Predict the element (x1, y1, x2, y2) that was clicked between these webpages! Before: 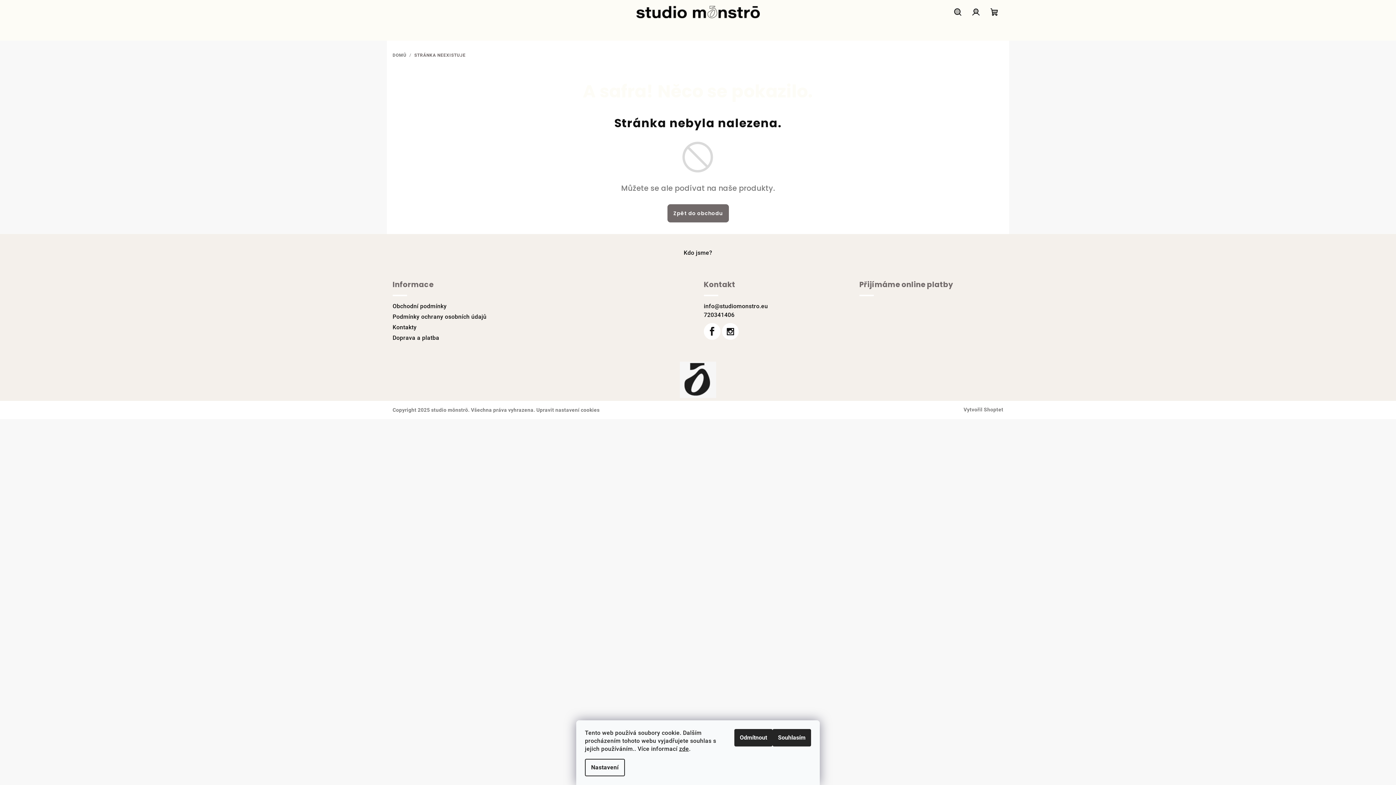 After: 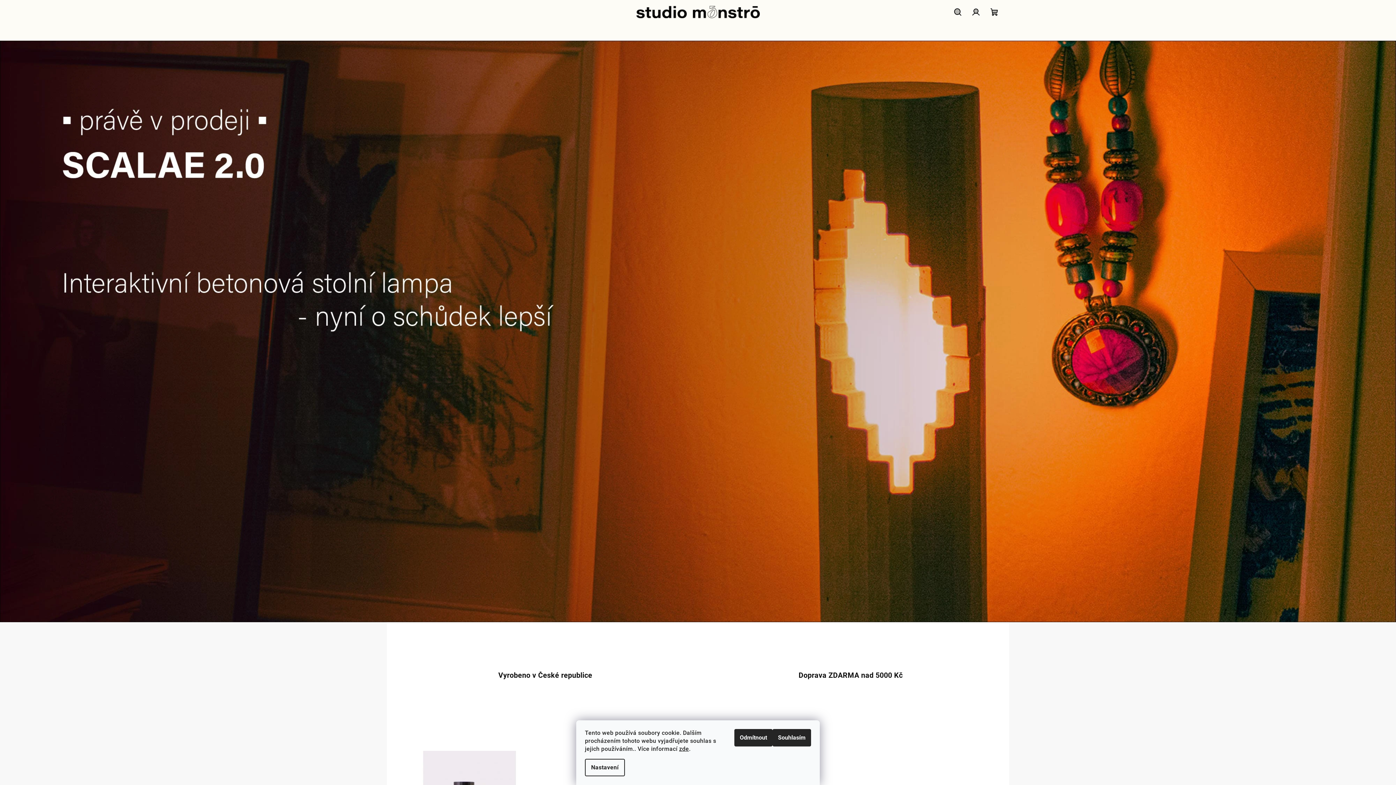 Action: bbox: (680, 376, 716, 382)